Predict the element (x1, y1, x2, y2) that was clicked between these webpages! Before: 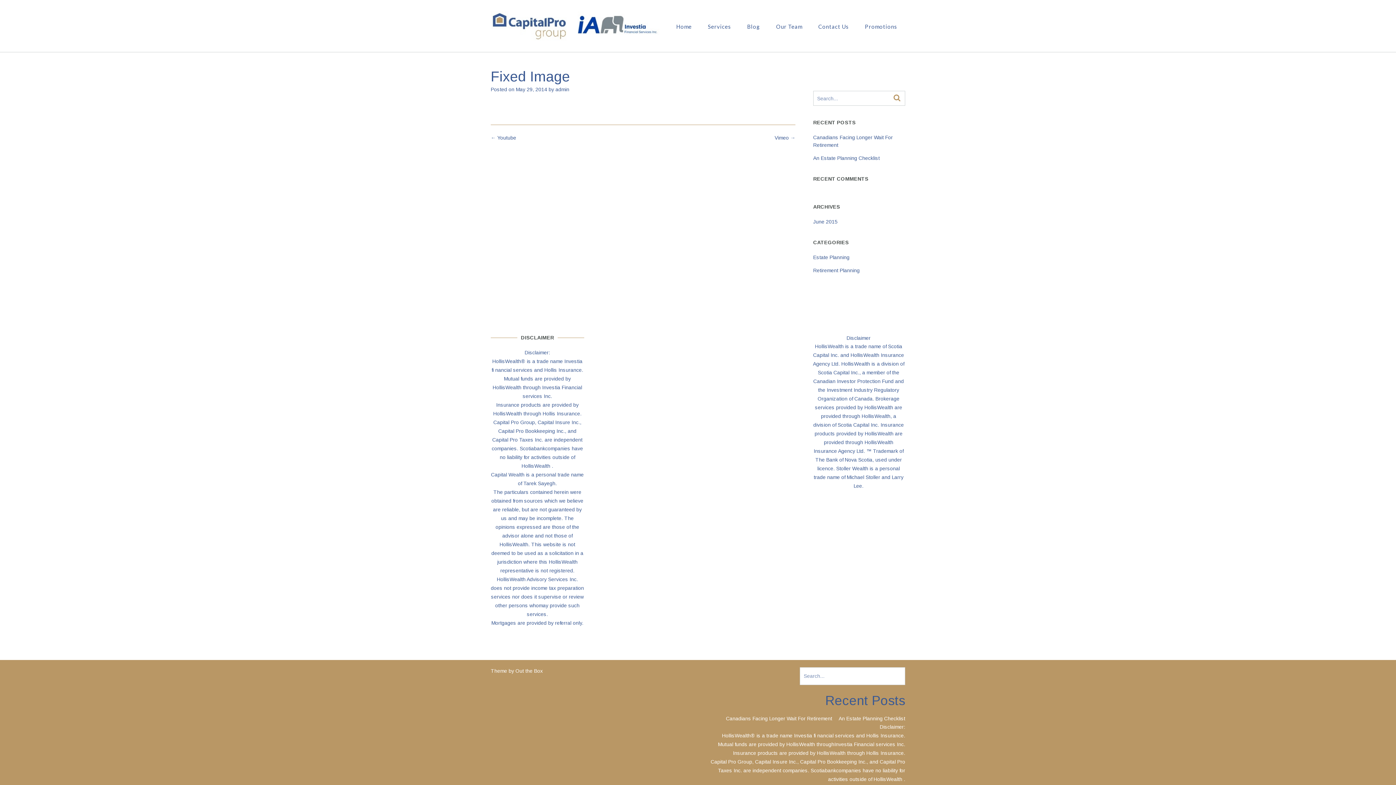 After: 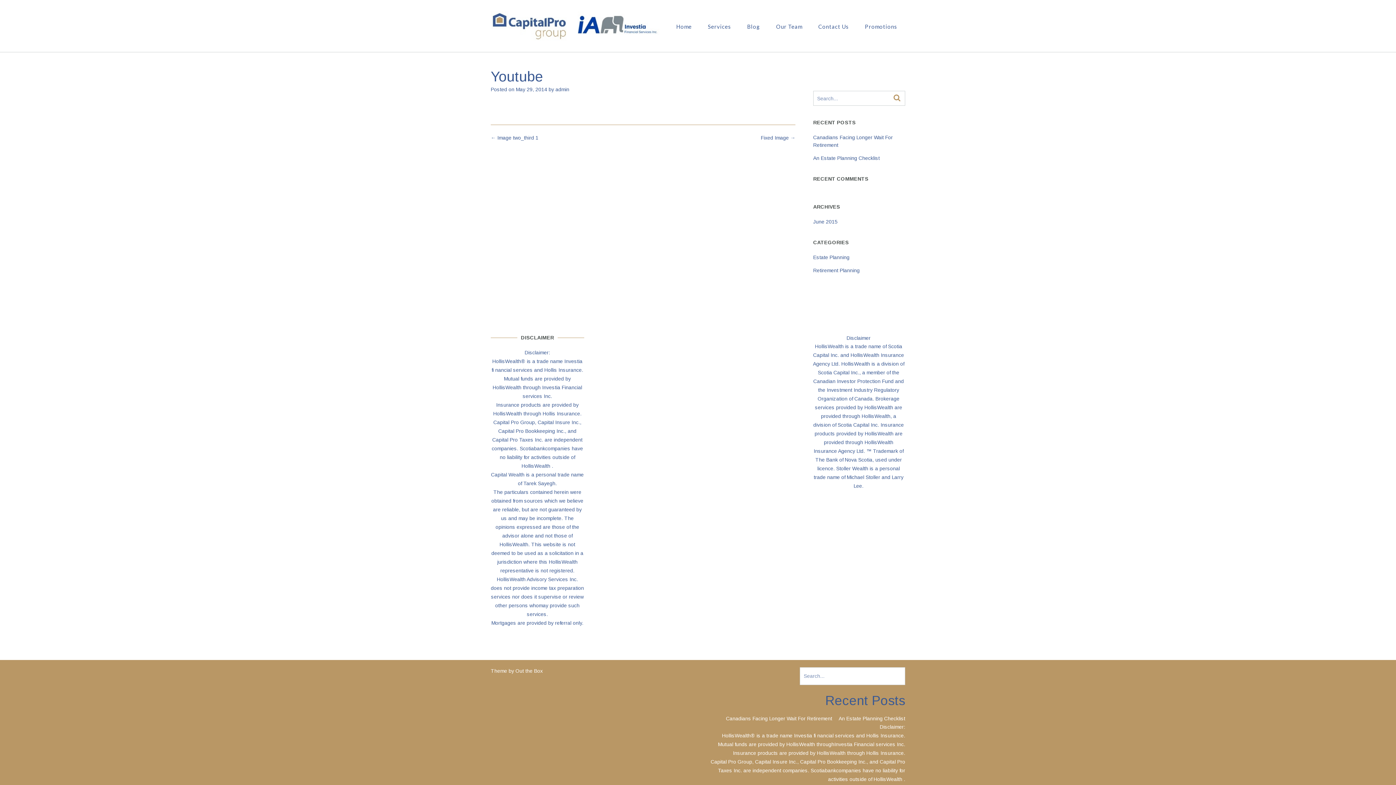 Action: bbox: (490, 134, 516, 140) label: ← Youtube